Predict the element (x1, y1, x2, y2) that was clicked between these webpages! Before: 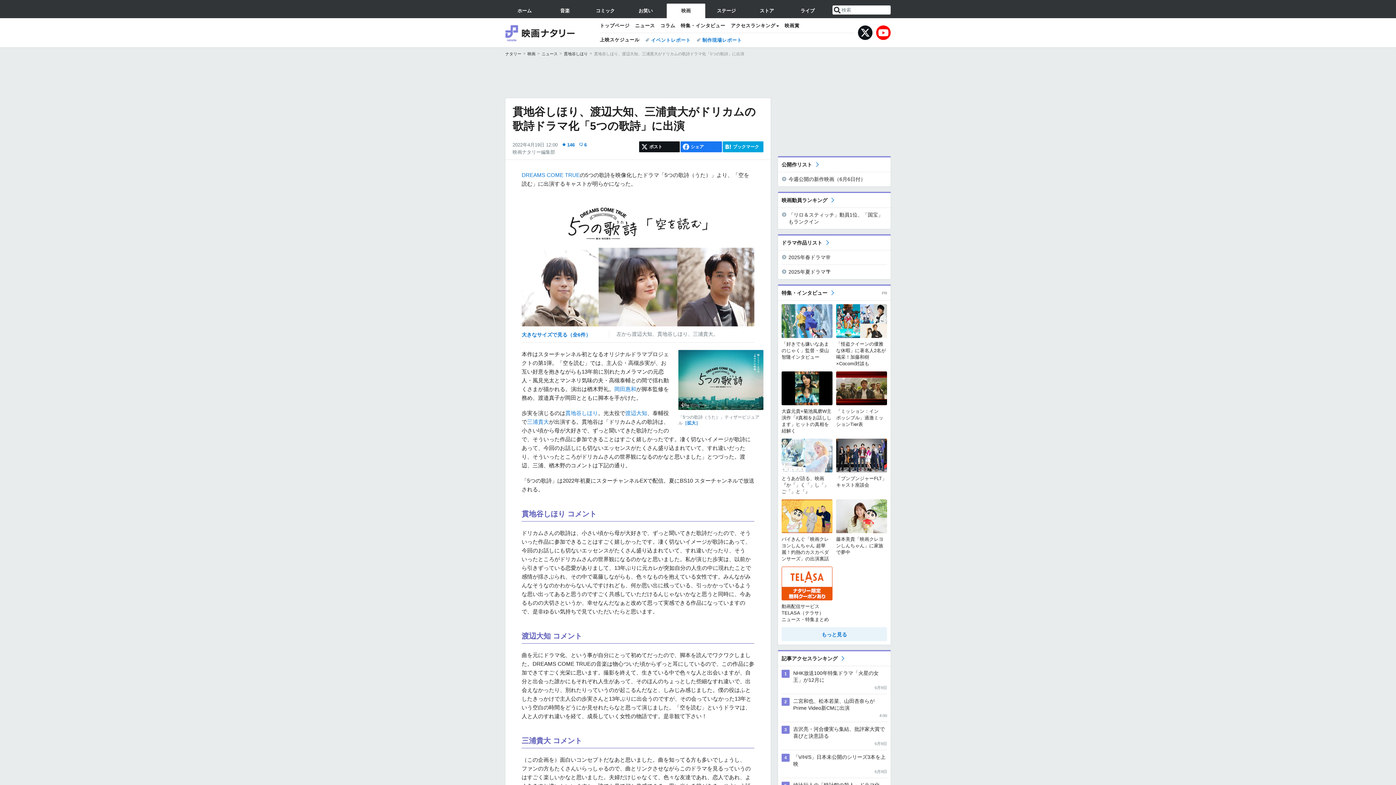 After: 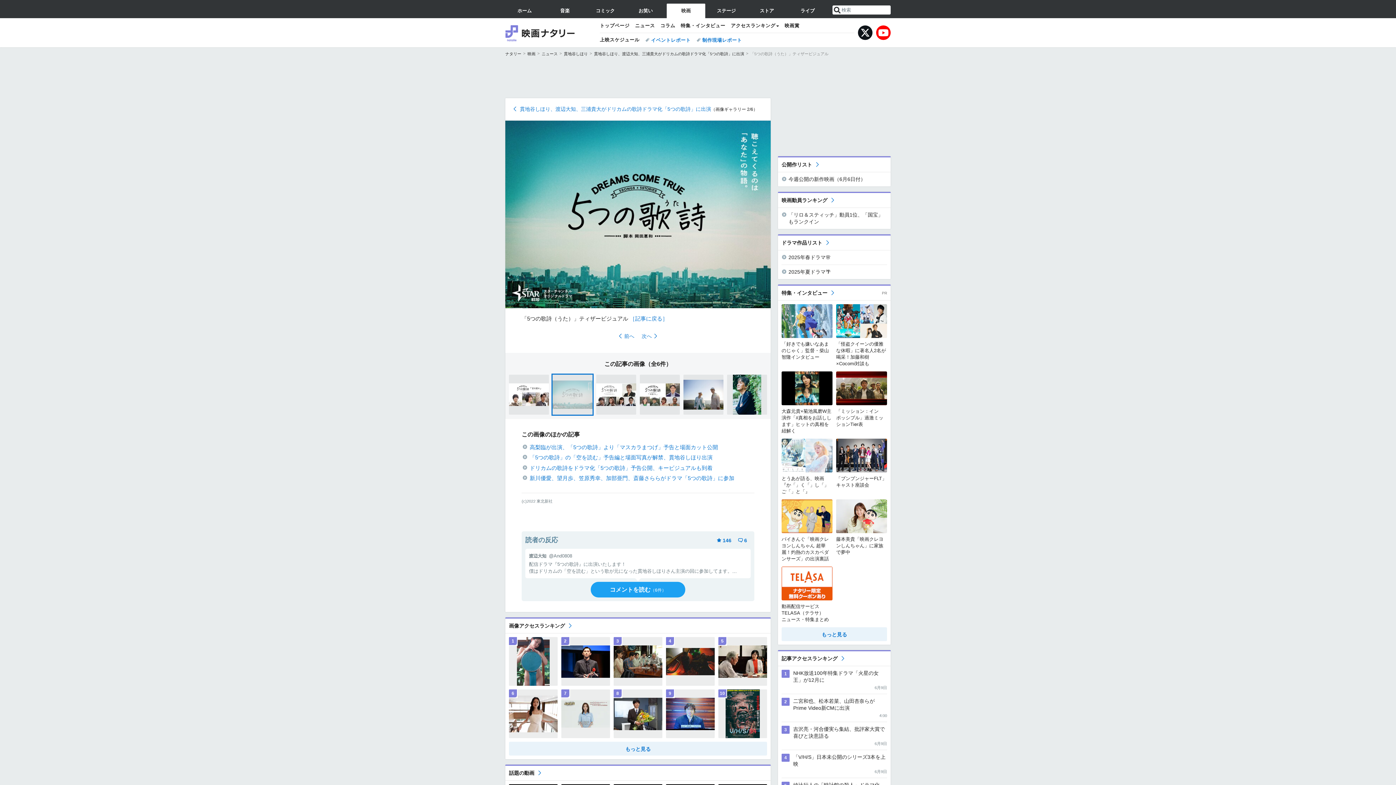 Action: label: 「5つの歌詩（うた）」ティザービジュアル［拡大］ bbox: (678, 350, 763, 426)